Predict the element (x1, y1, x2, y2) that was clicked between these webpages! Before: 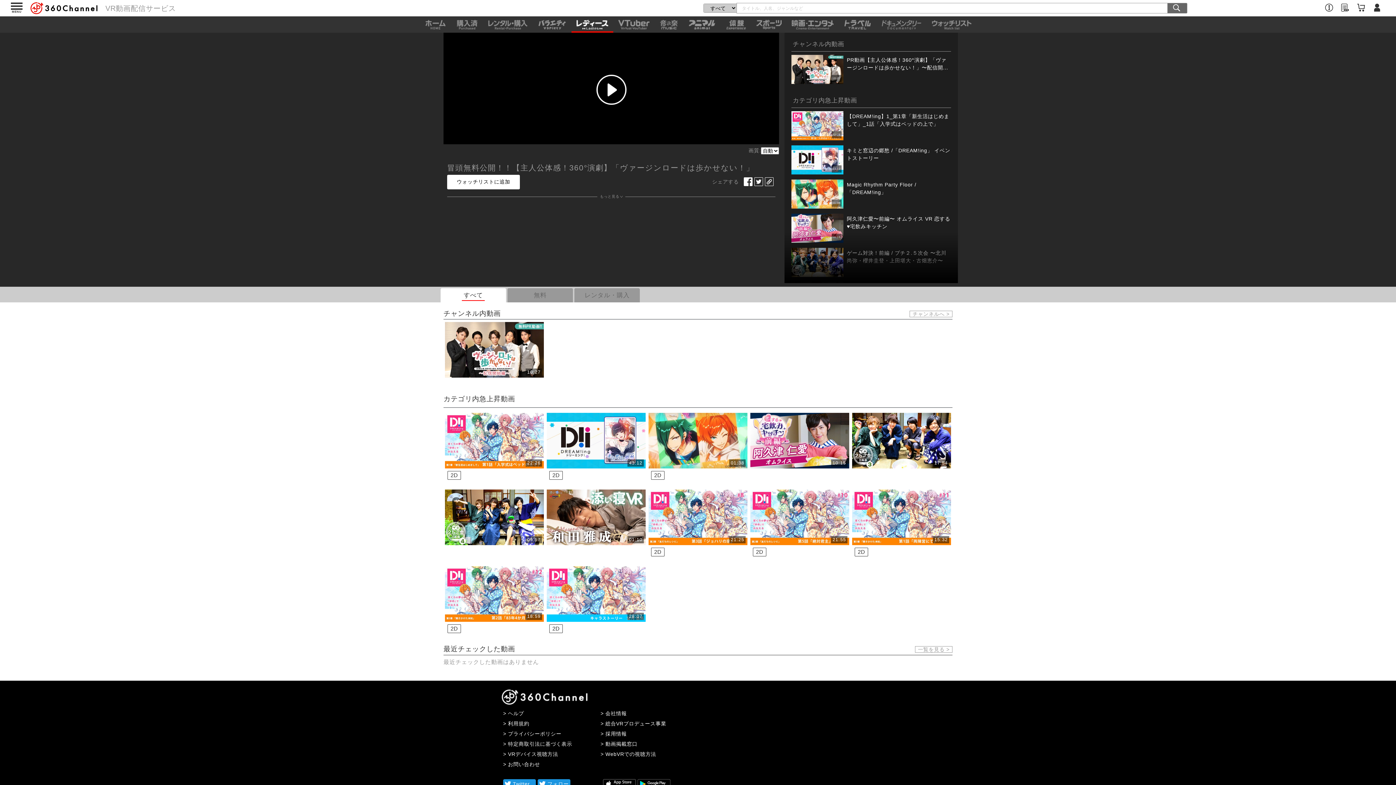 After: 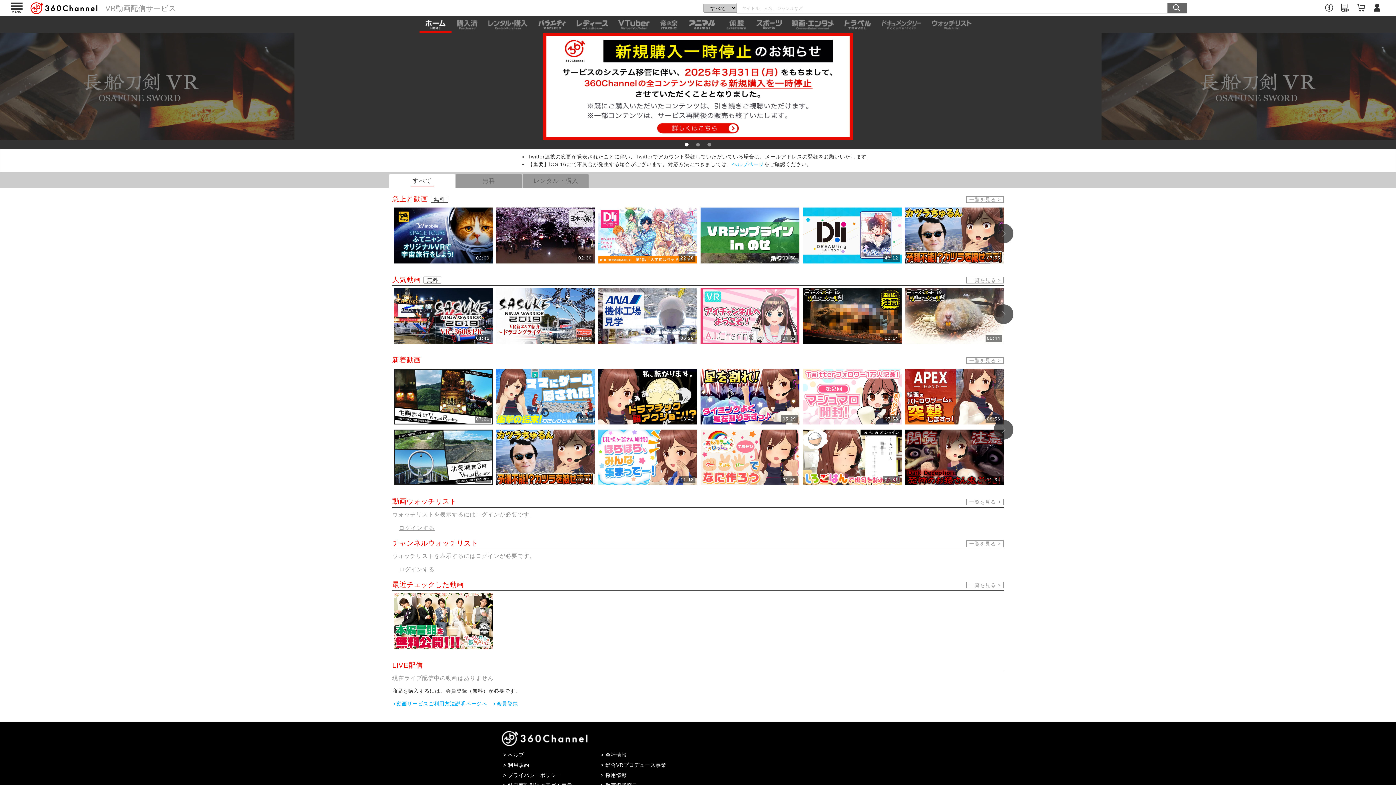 Action: label: VR動画配信サービス bbox: (22, 0, 176, 16)